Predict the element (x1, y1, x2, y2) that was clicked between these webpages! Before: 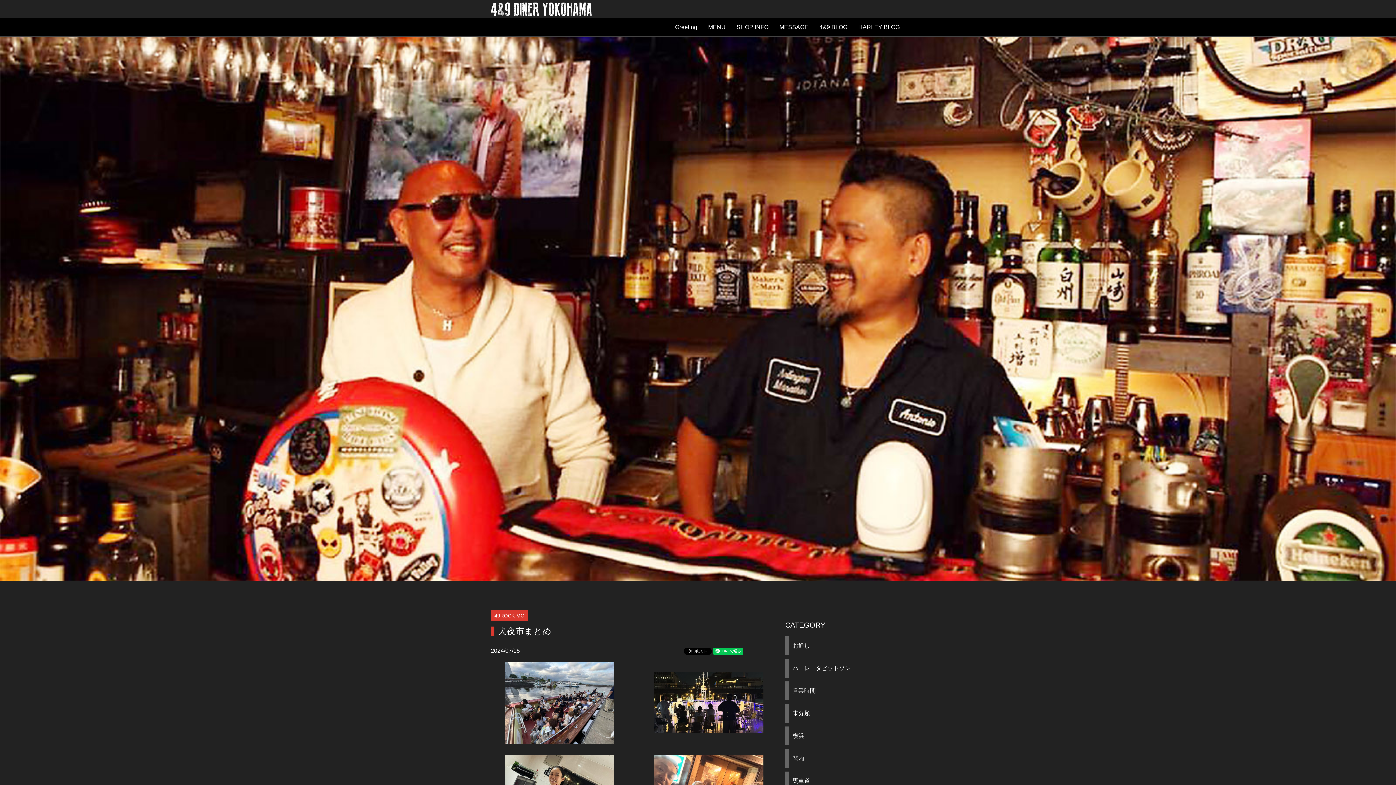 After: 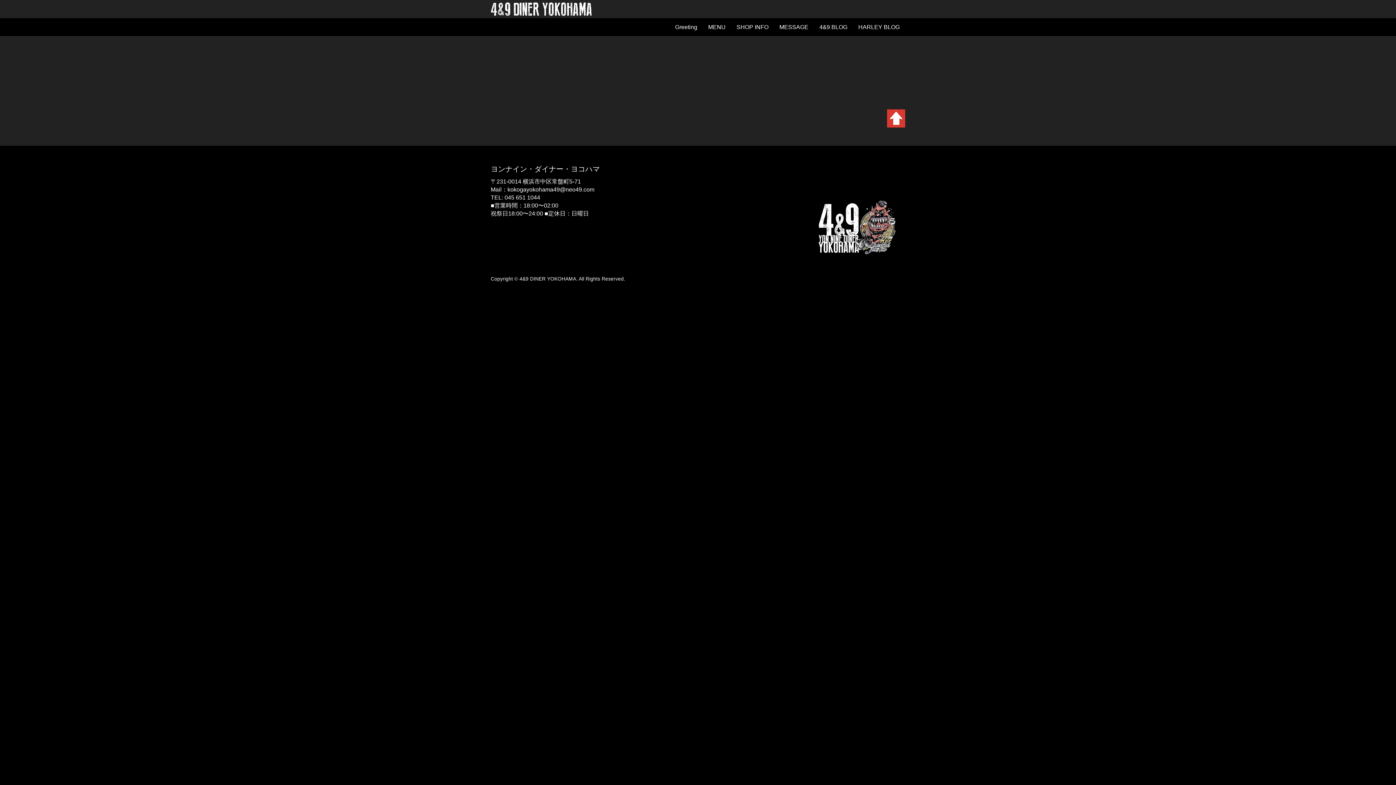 Action: label: 未分類 bbox: (785, 704, 905, 723)